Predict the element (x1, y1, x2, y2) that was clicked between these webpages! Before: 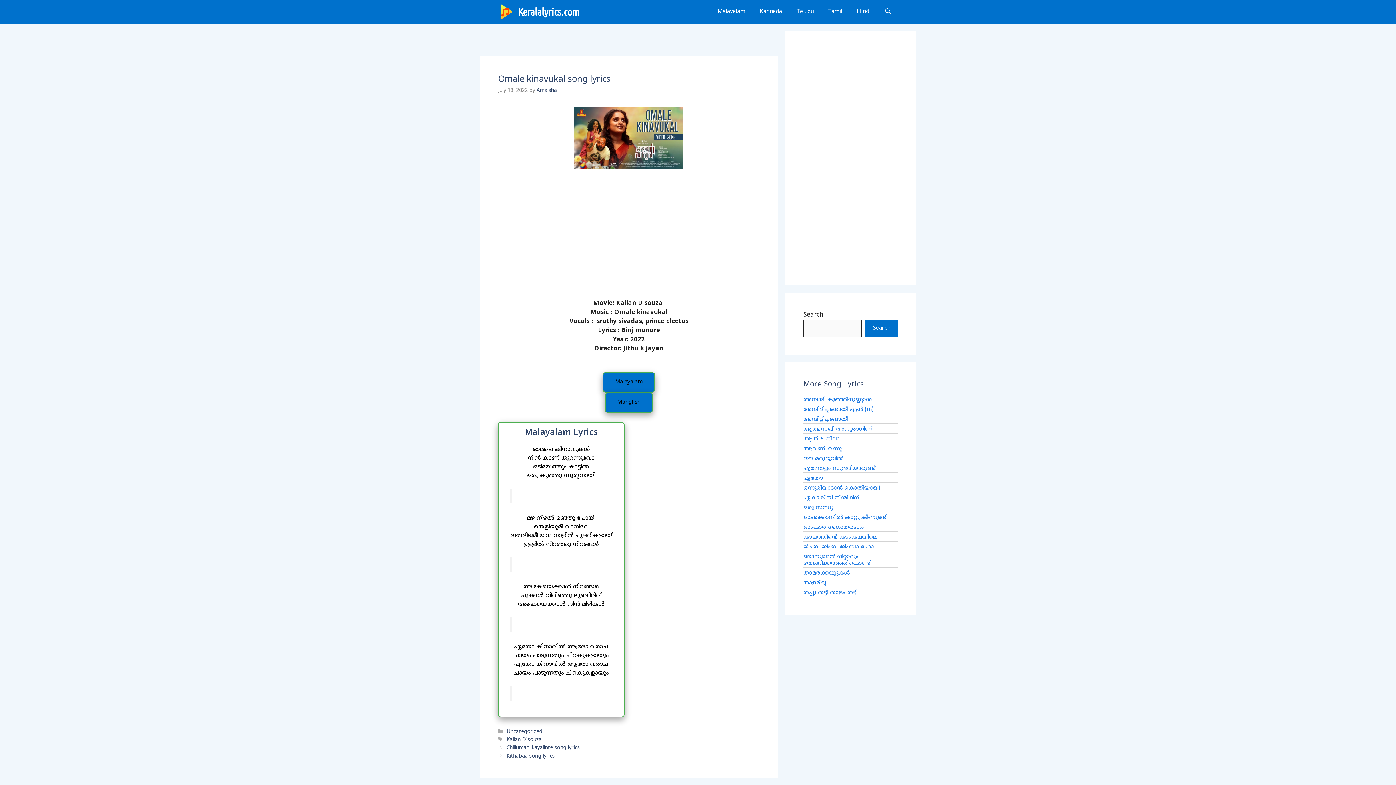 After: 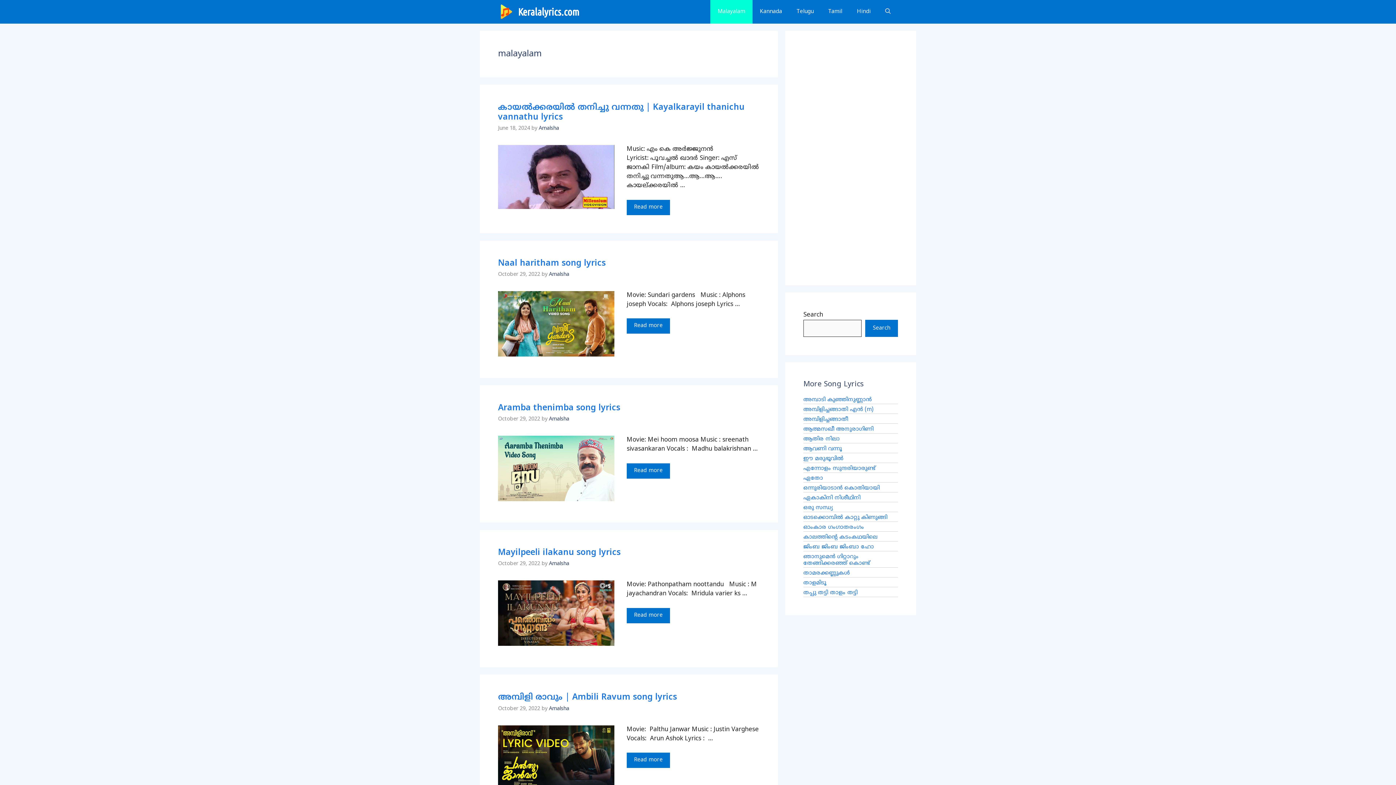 Action: bbox: (710, 0, 752, 23) label: Malayalam